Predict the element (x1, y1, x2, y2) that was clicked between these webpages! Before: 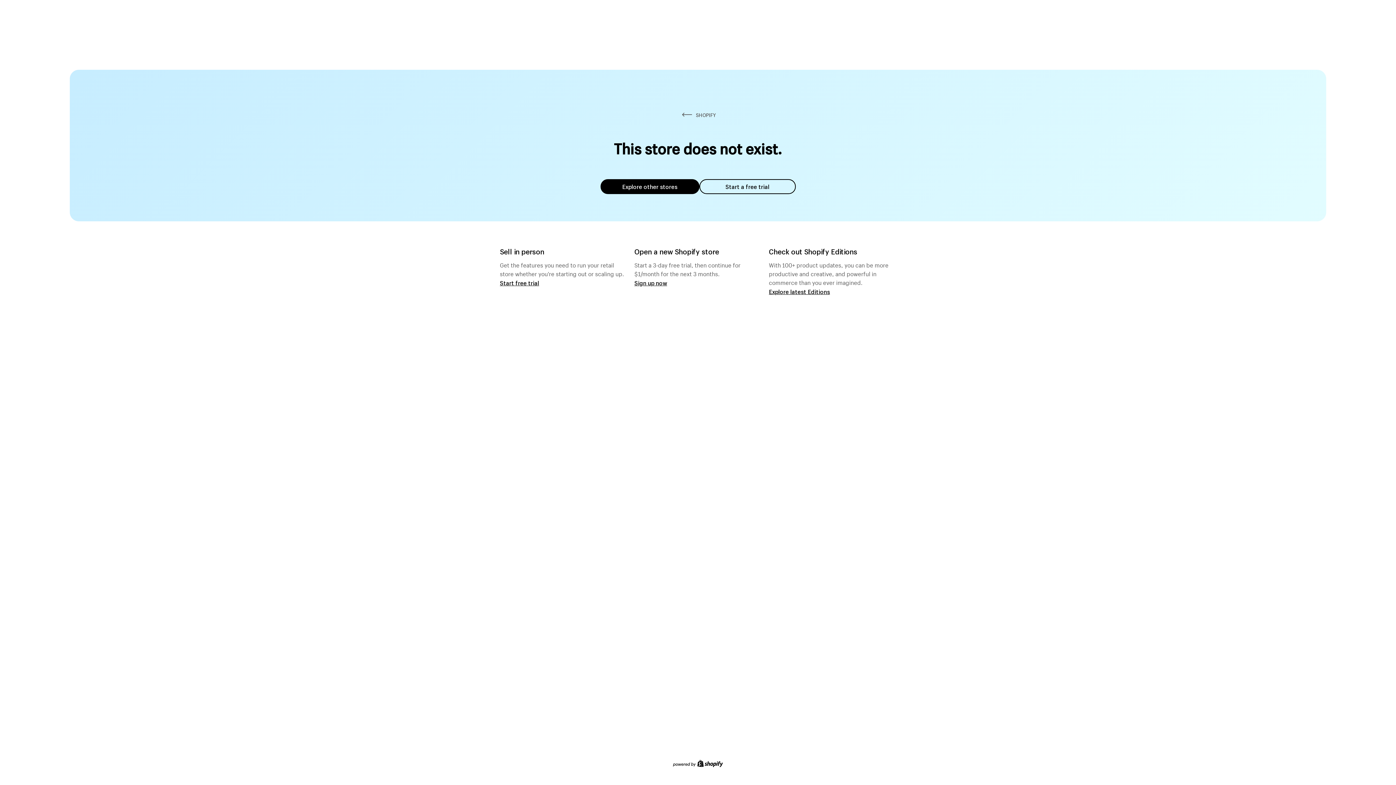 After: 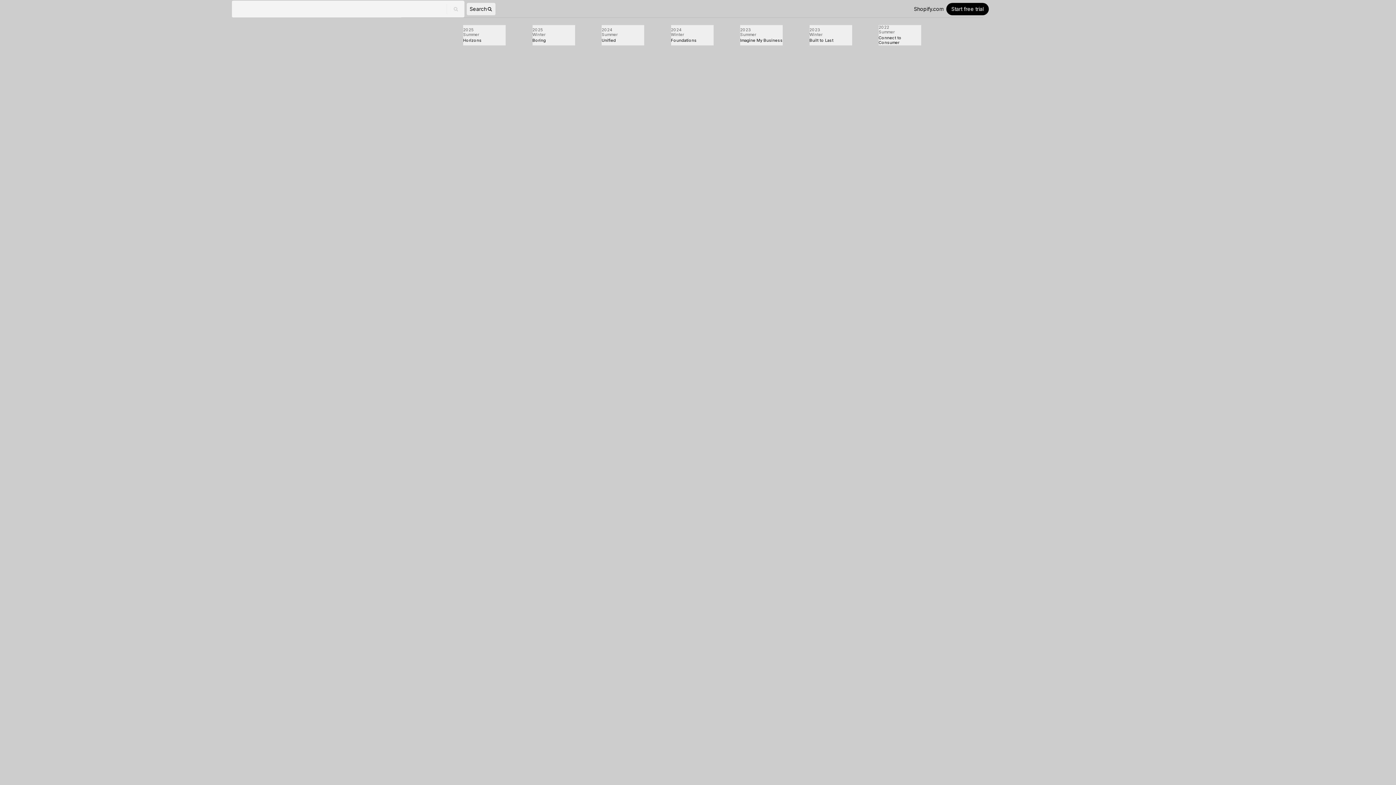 Action: bbox: (769, 287, 830, 295) label: Explore latest Editions